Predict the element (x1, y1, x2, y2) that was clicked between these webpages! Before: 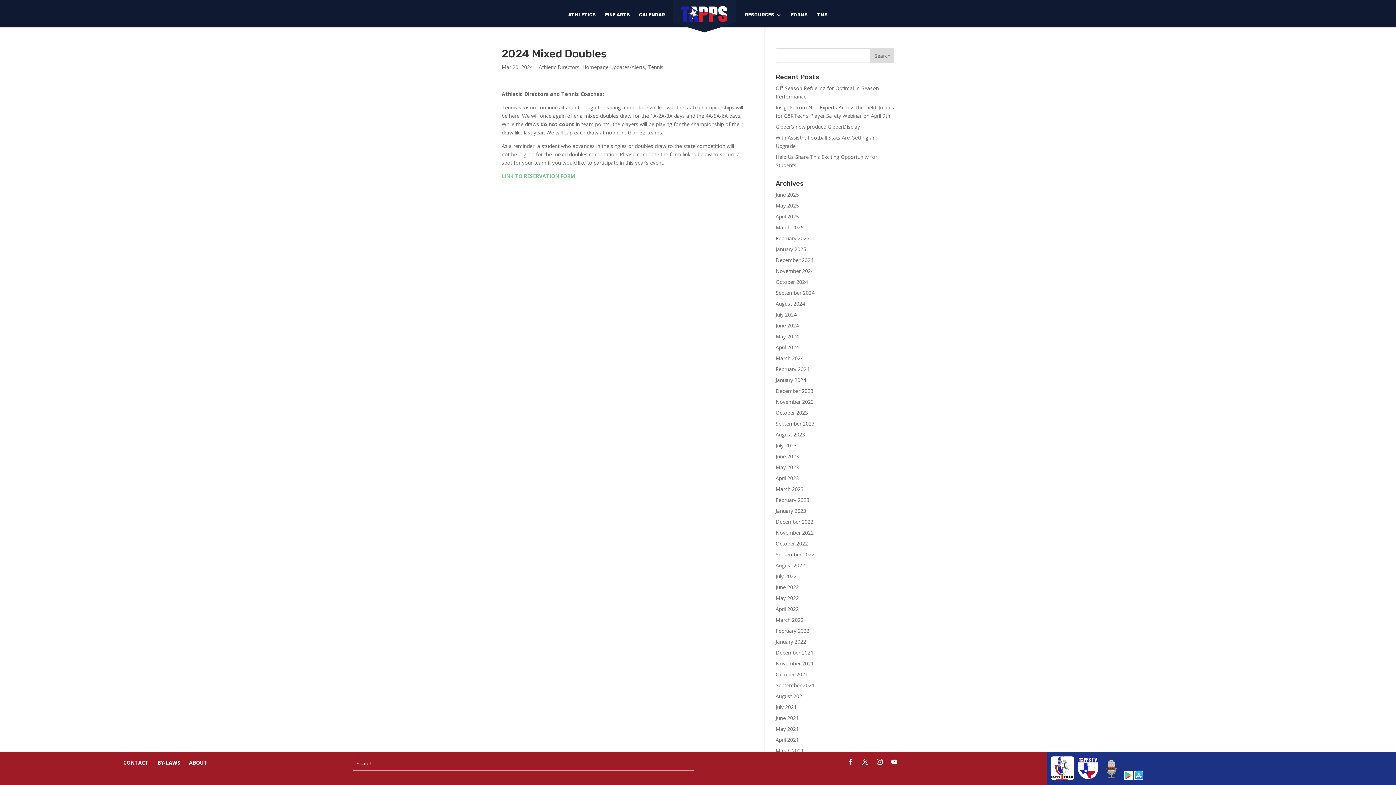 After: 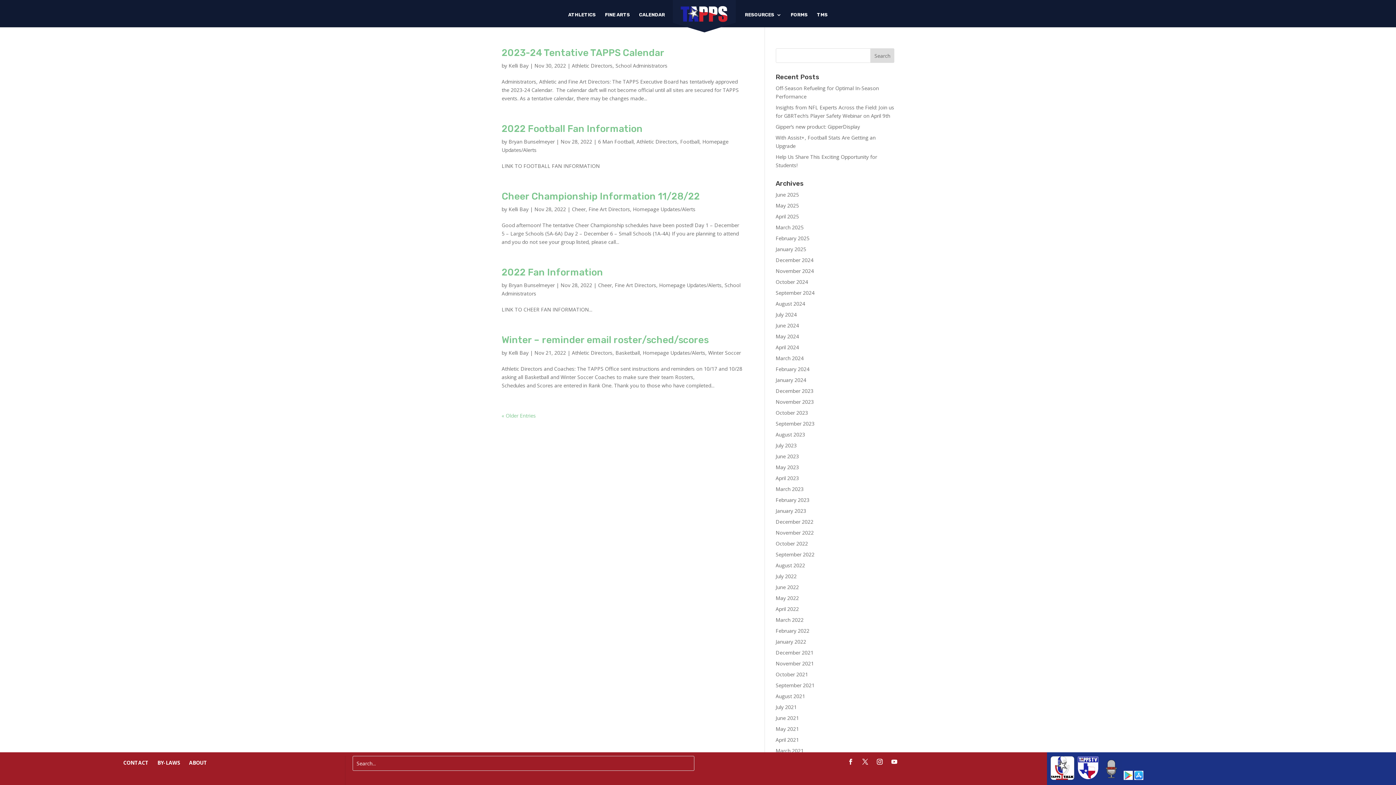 Action: bbox: (775, 529, 814, 536) label: November 2022